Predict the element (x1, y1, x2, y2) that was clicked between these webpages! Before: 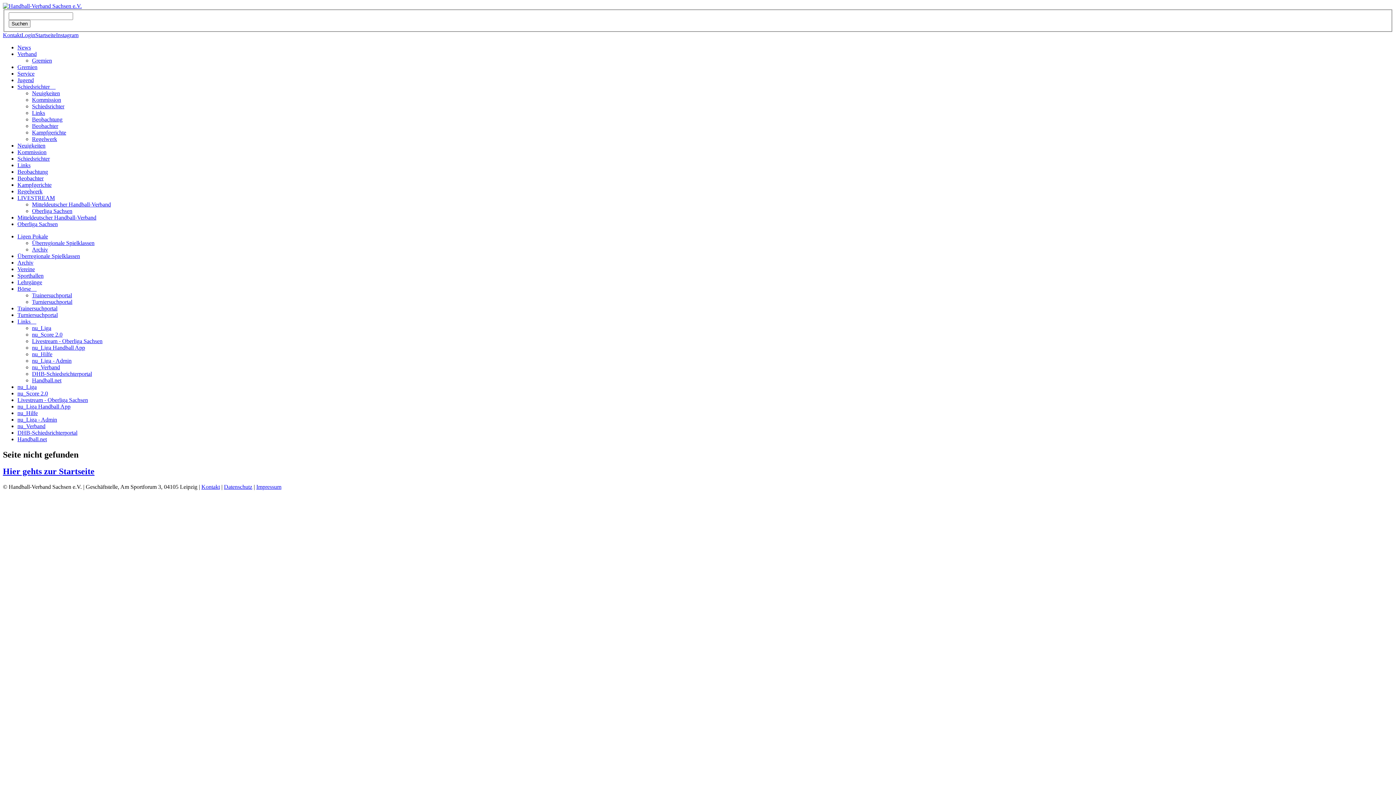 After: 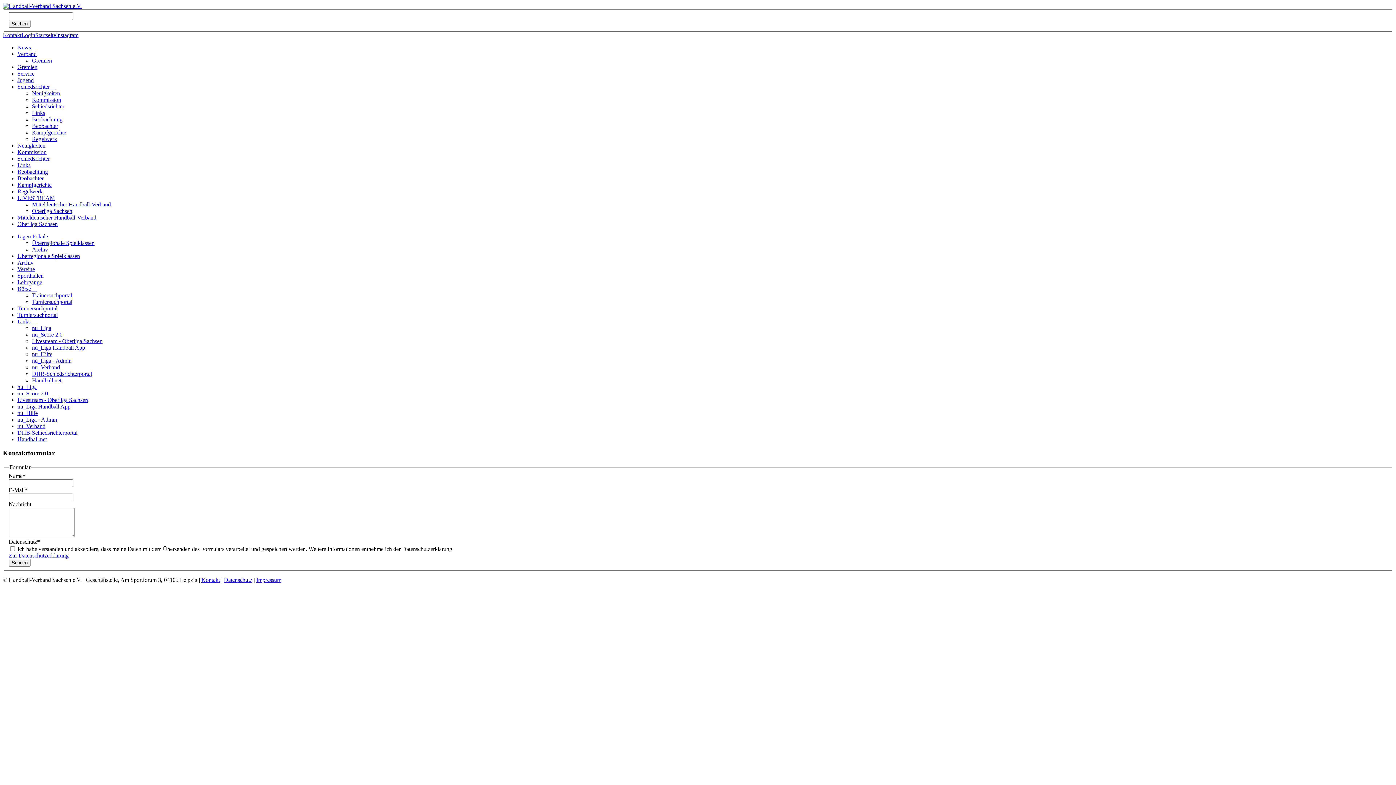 Action: label: Kontakt bbox: (201, 484, 220, 490)